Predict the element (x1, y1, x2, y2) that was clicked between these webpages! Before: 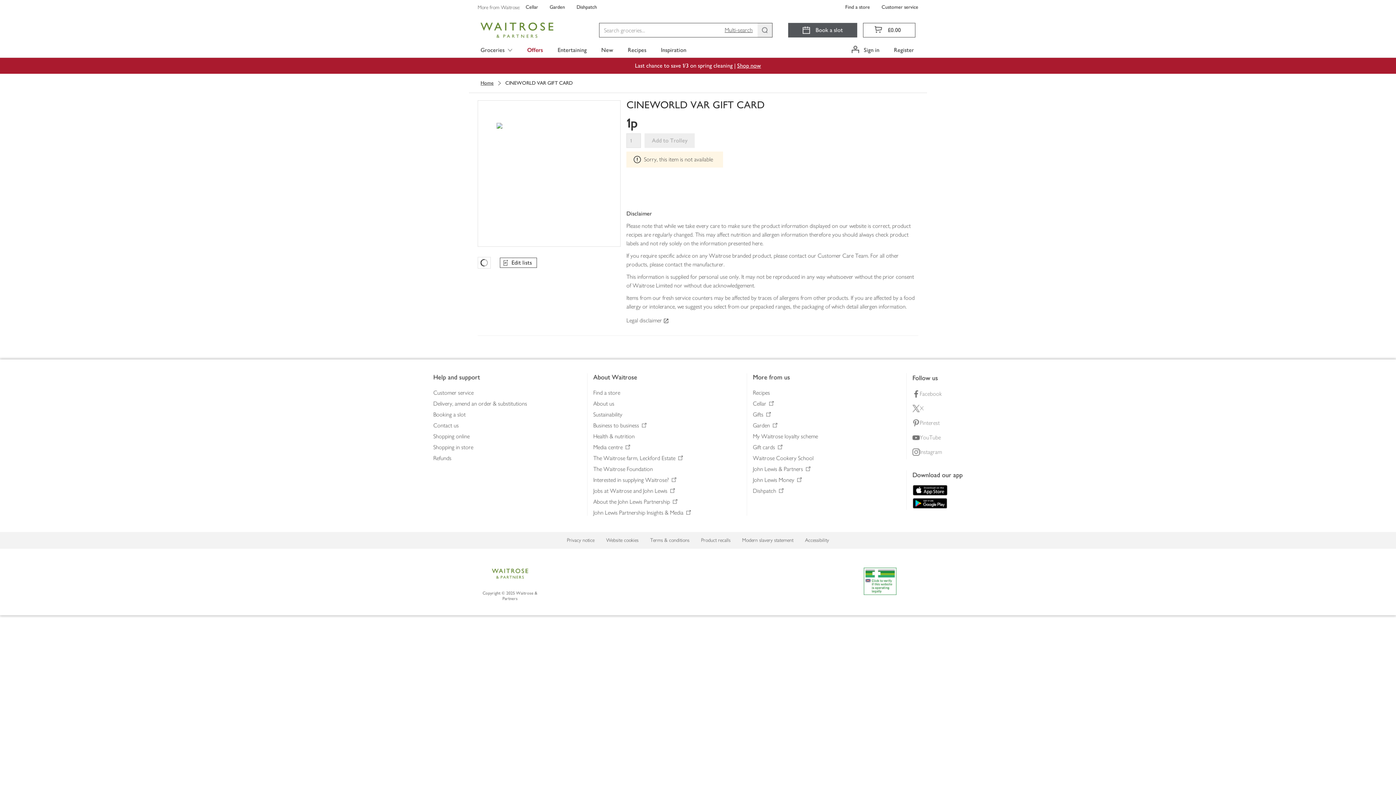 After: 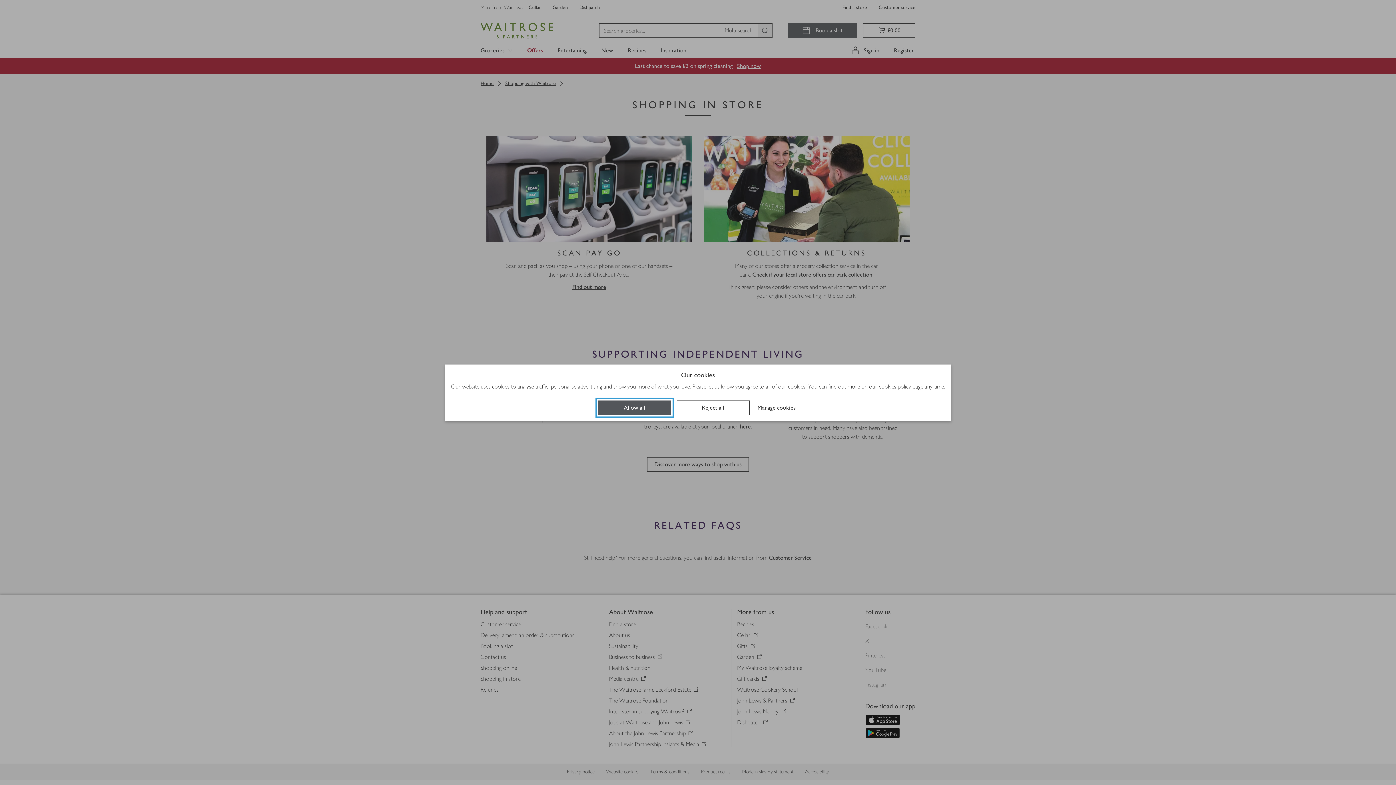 Action: bbox: (427, 442, 587, 450) label: footer link: Help and support: Shopping in store